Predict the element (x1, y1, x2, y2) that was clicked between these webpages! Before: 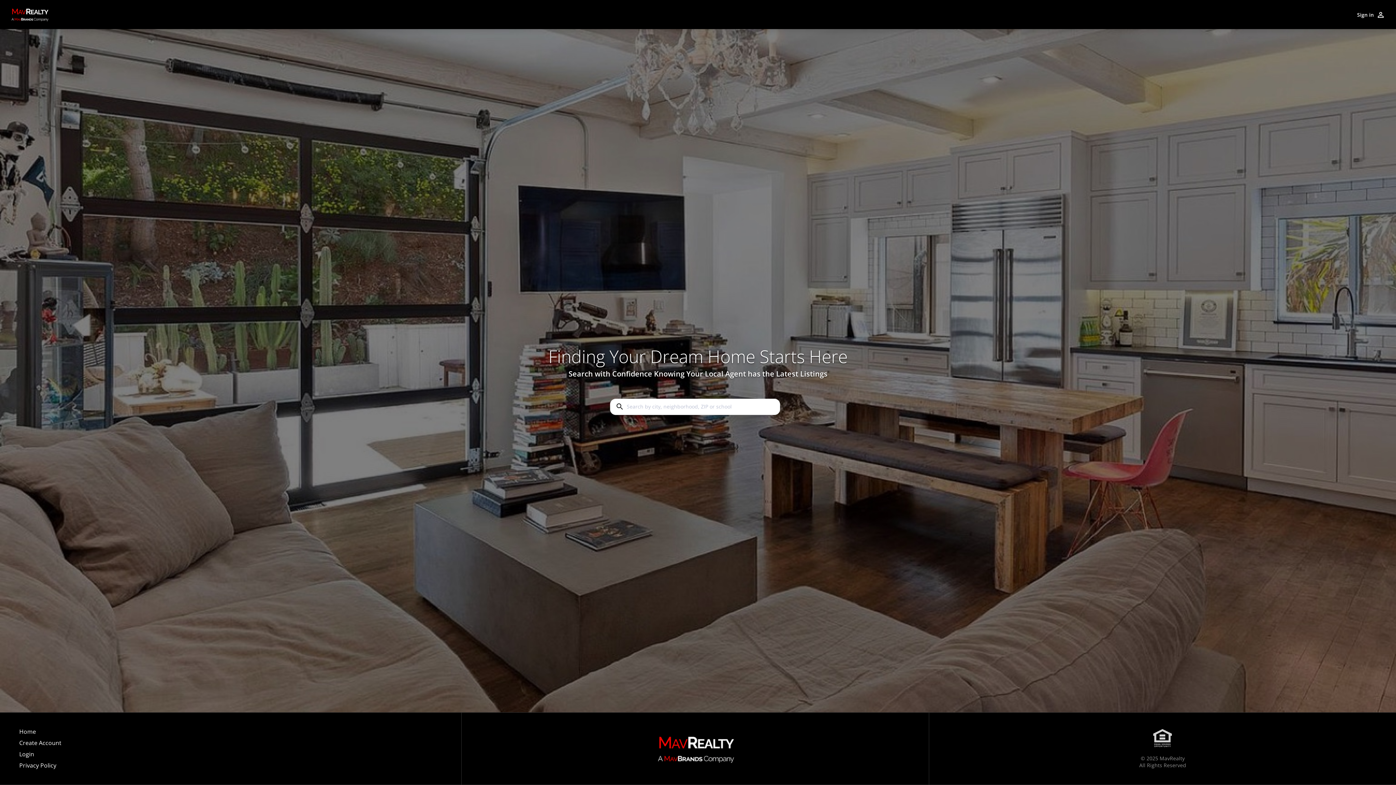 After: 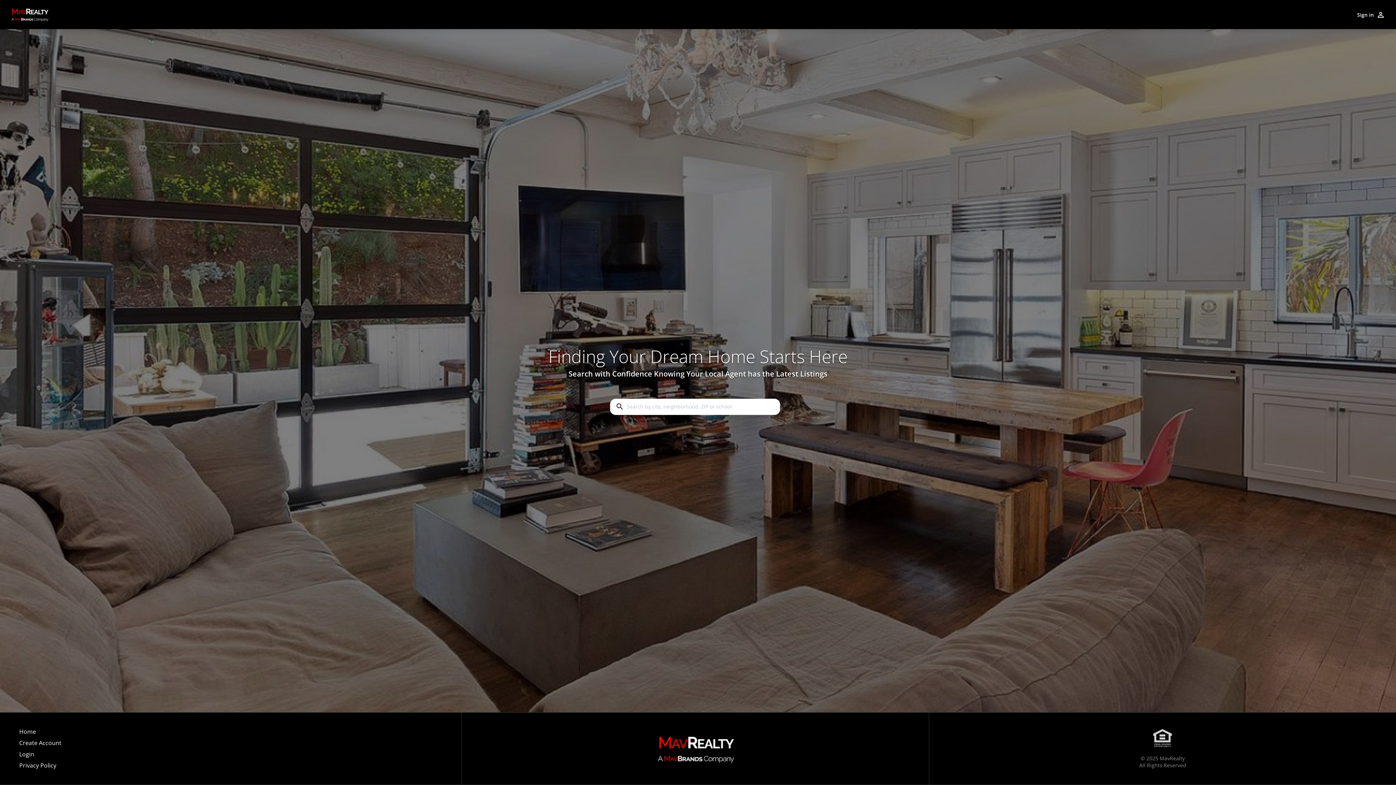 Action: bbox: (8, 5, 50, 23)